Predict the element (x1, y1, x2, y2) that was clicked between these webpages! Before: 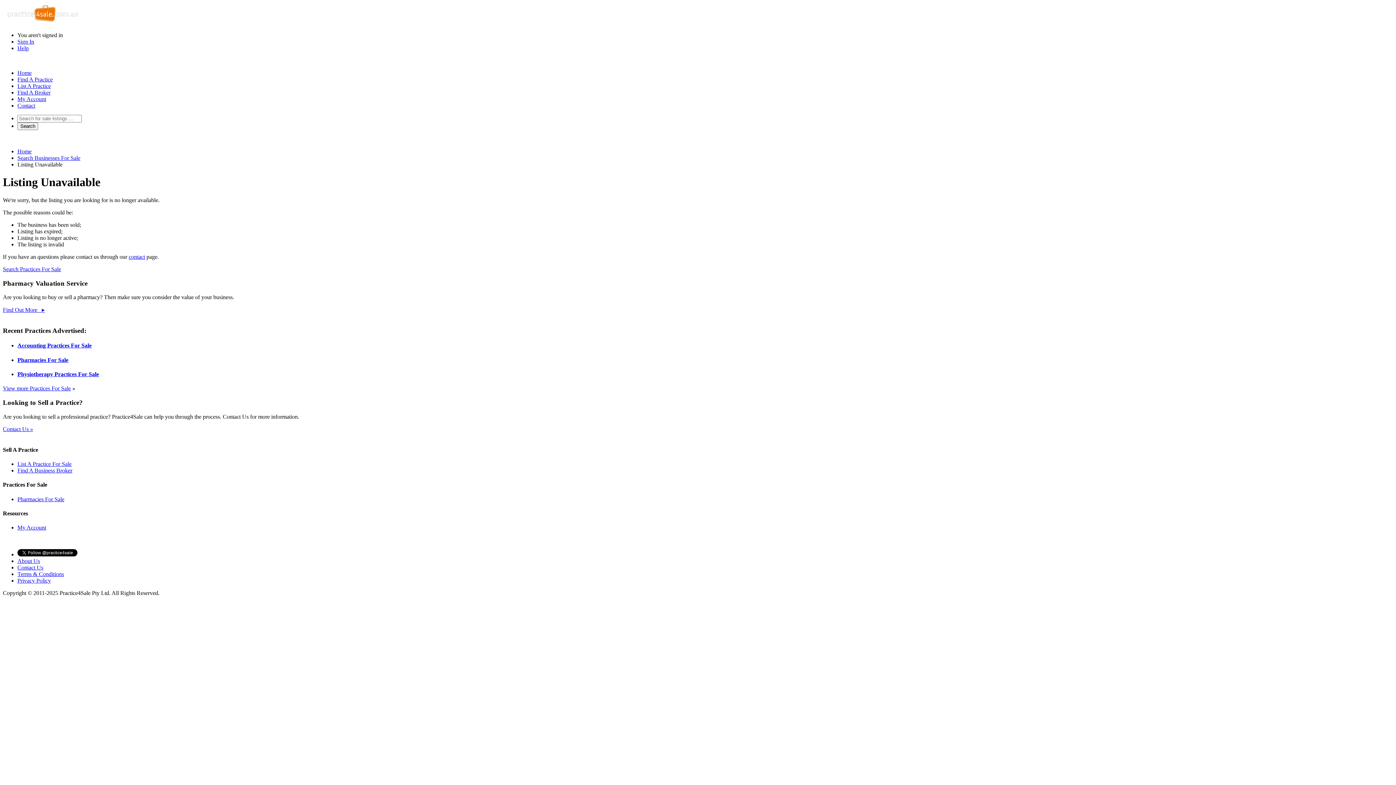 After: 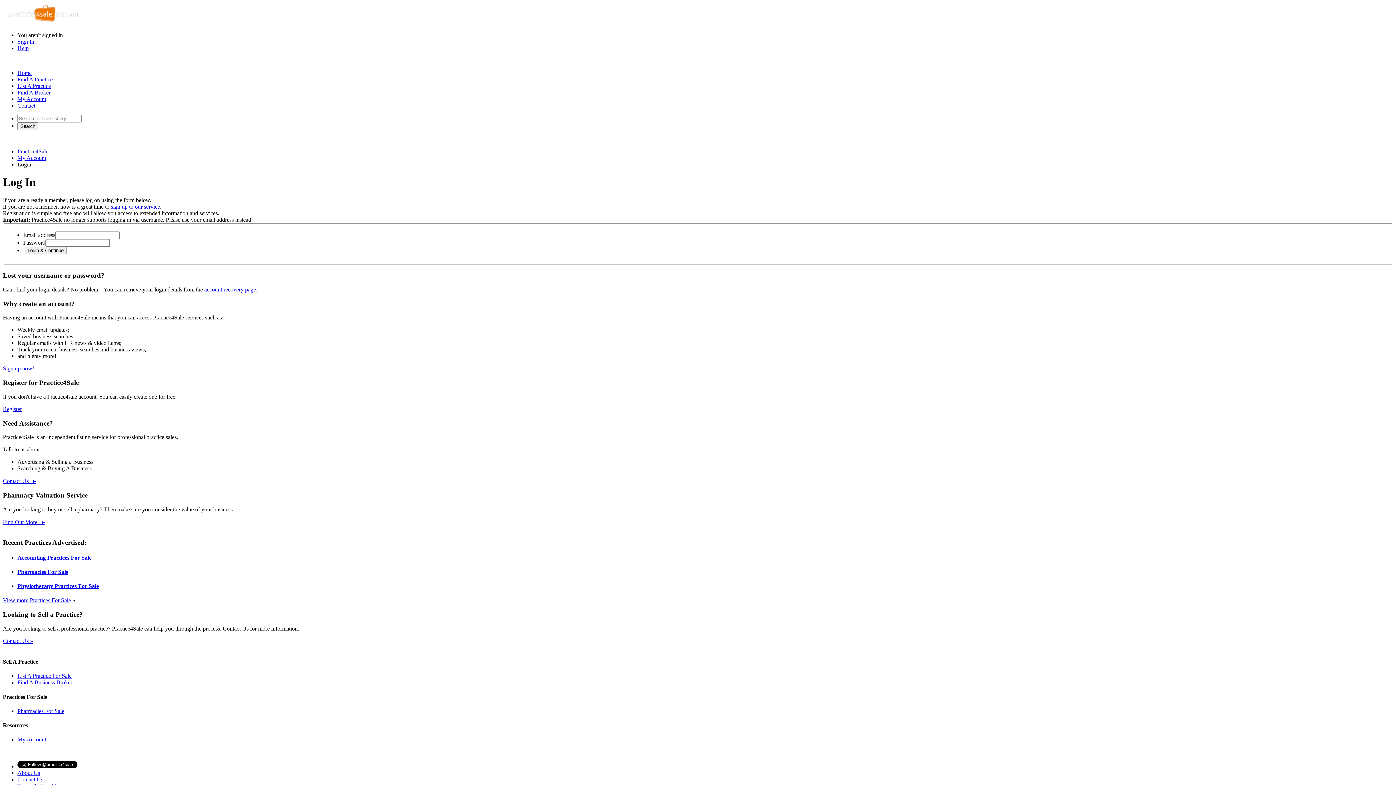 Action: bbox: (17, 38, 34, 44) label: Sign In